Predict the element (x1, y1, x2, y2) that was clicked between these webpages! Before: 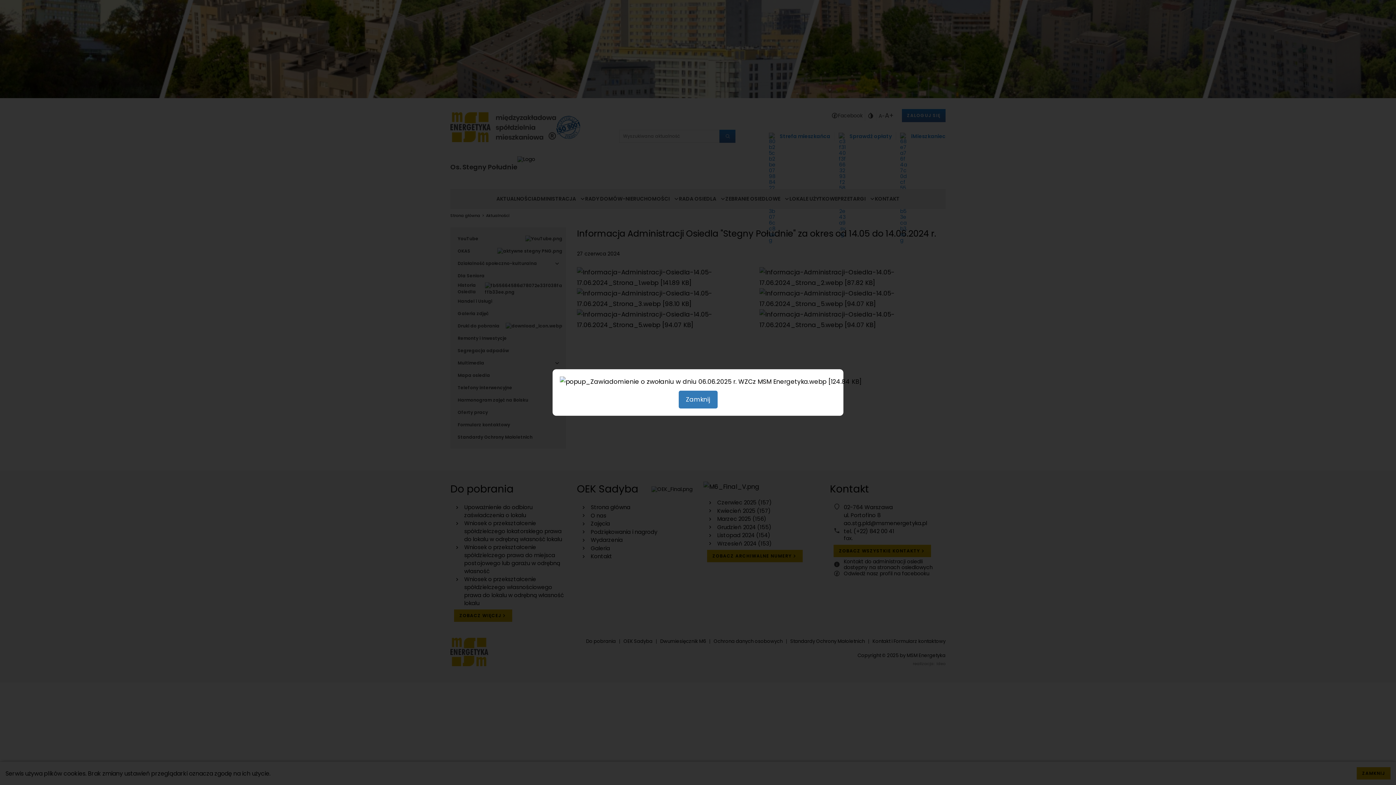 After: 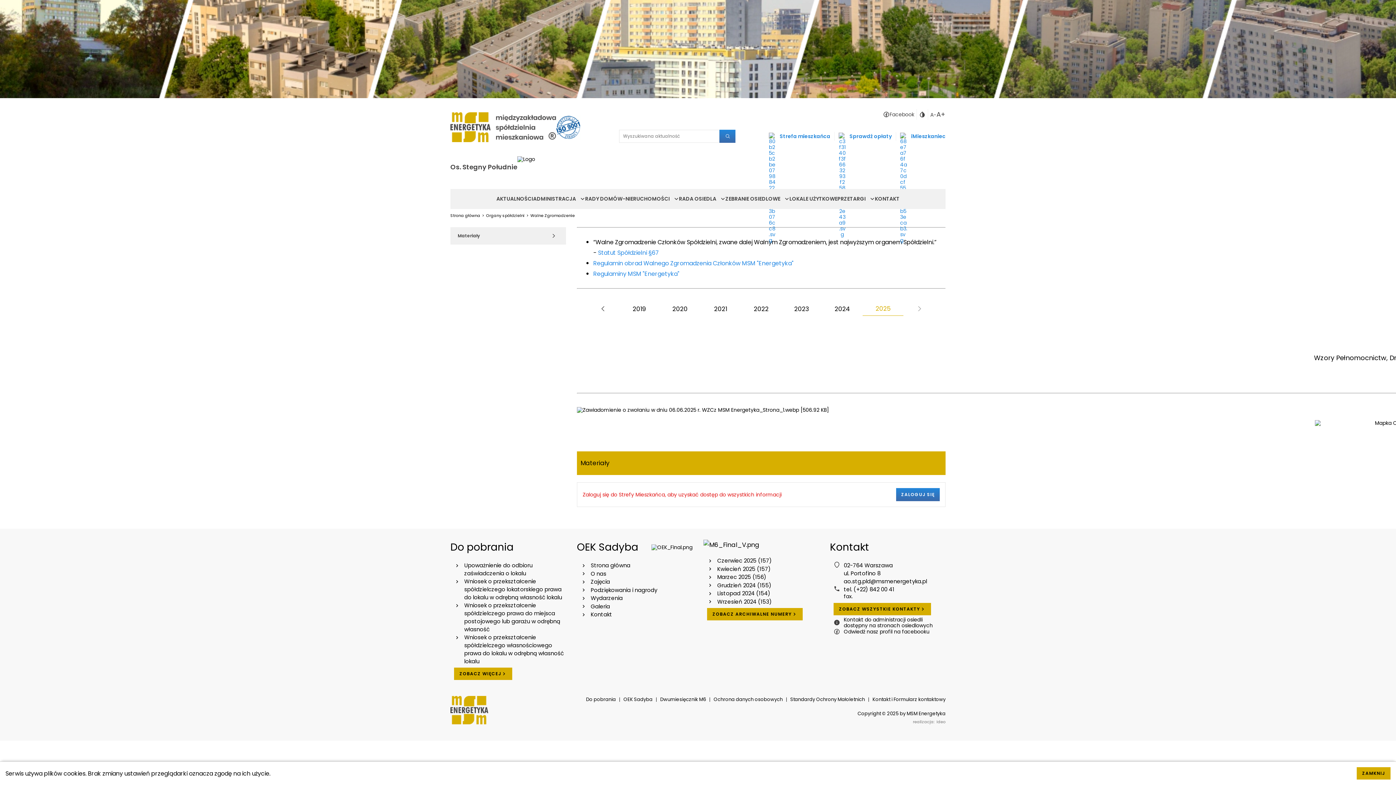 Action: bbox: (560, 376, 887, 387)